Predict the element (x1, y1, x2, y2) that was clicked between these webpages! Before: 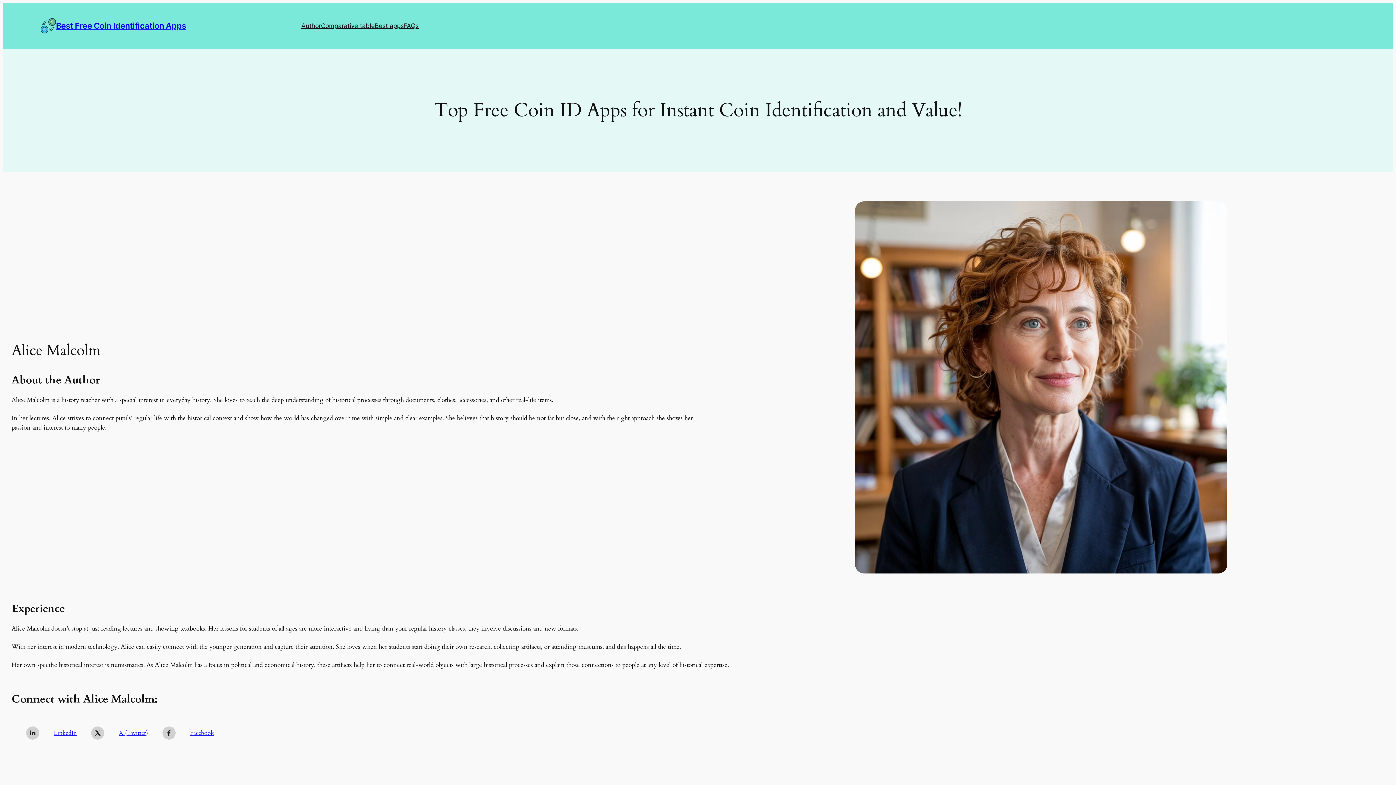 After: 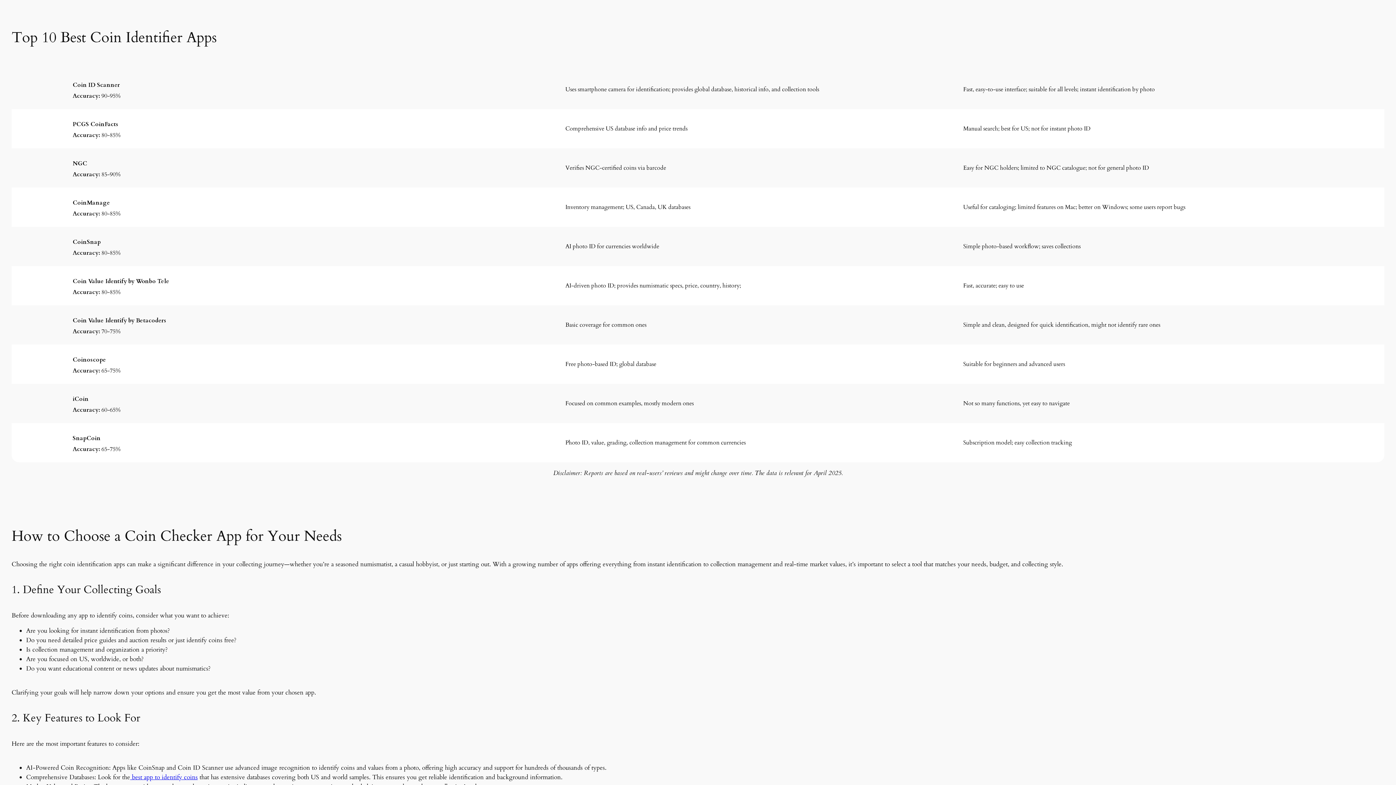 Action: bbox: (321, 21, 374, 30) label: Comparative table